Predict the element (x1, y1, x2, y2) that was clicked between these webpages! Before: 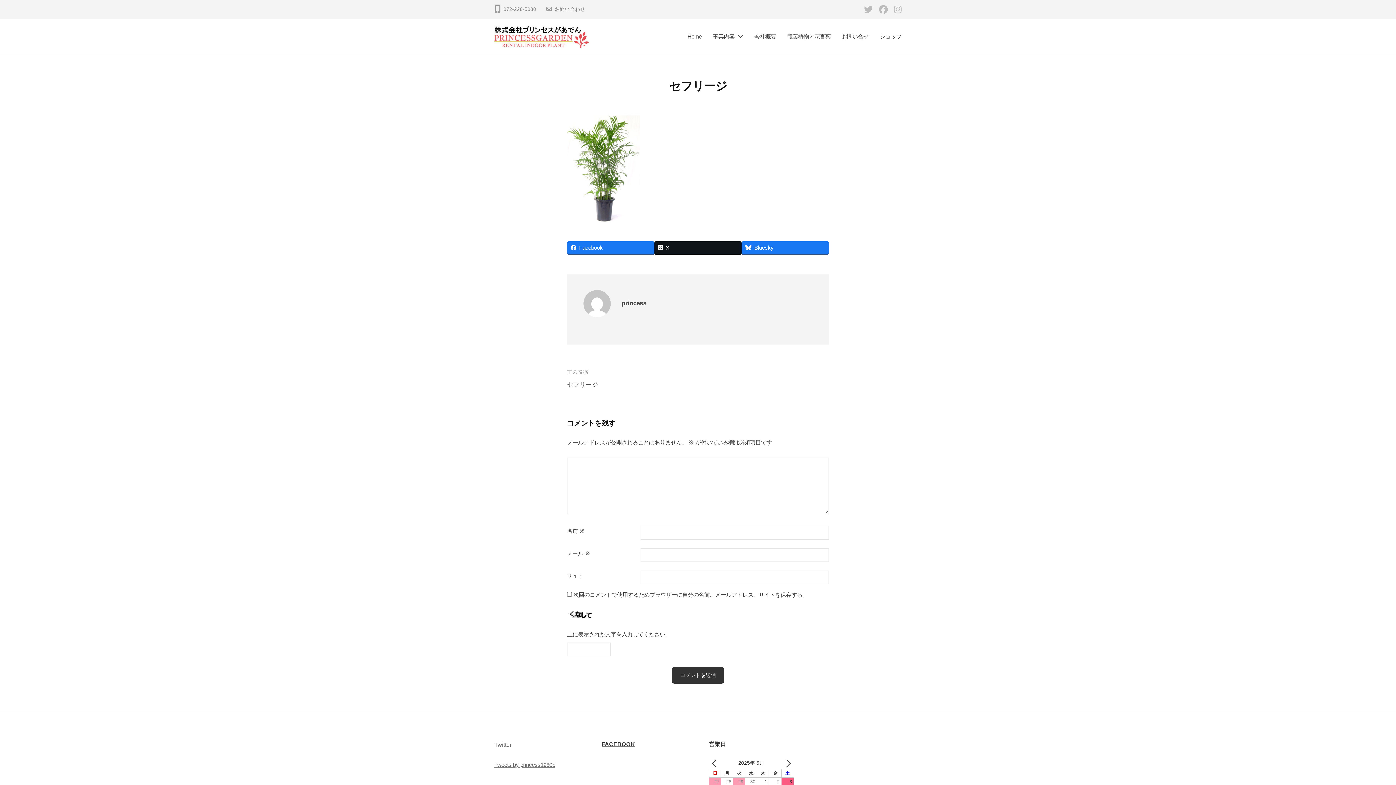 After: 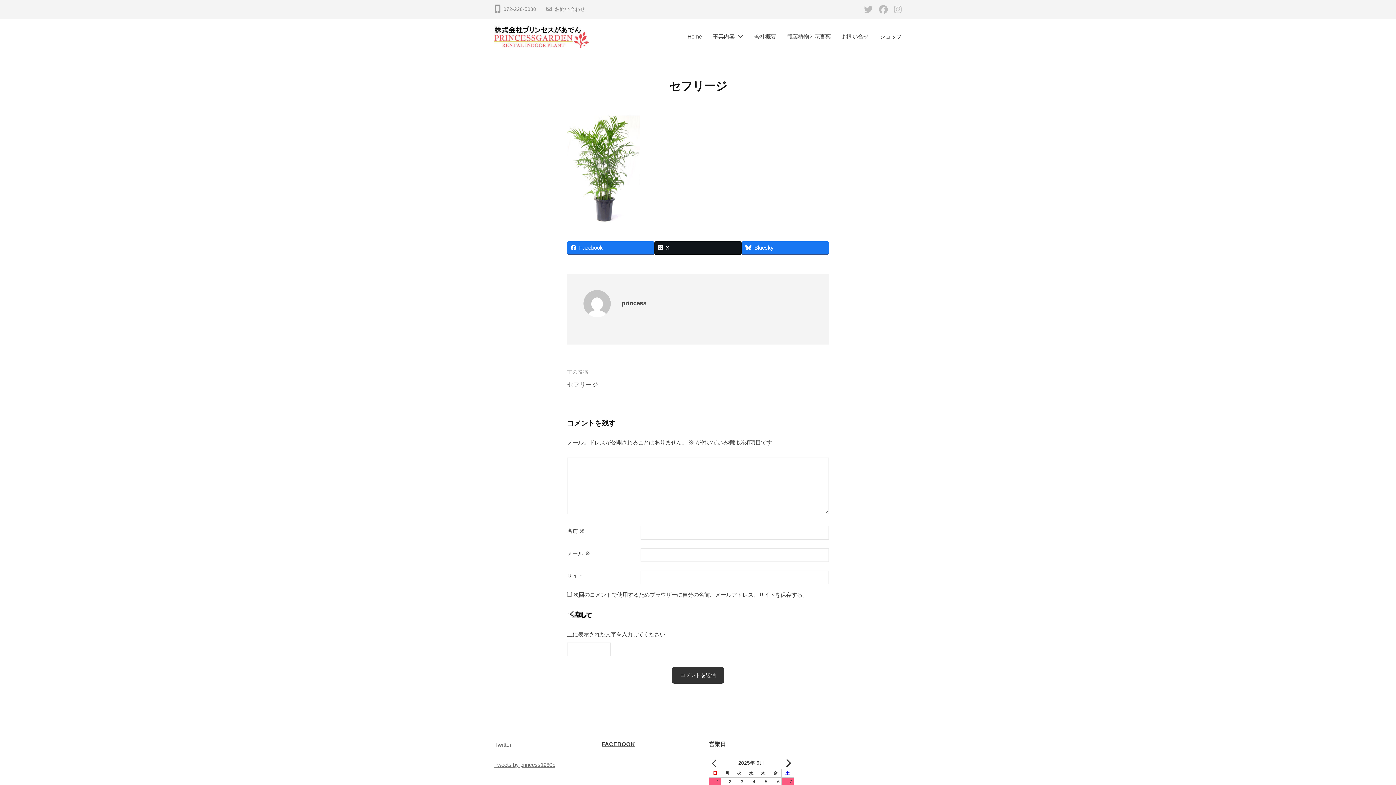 Action: bbox: (780, 759, 794, 768) label: NEXT